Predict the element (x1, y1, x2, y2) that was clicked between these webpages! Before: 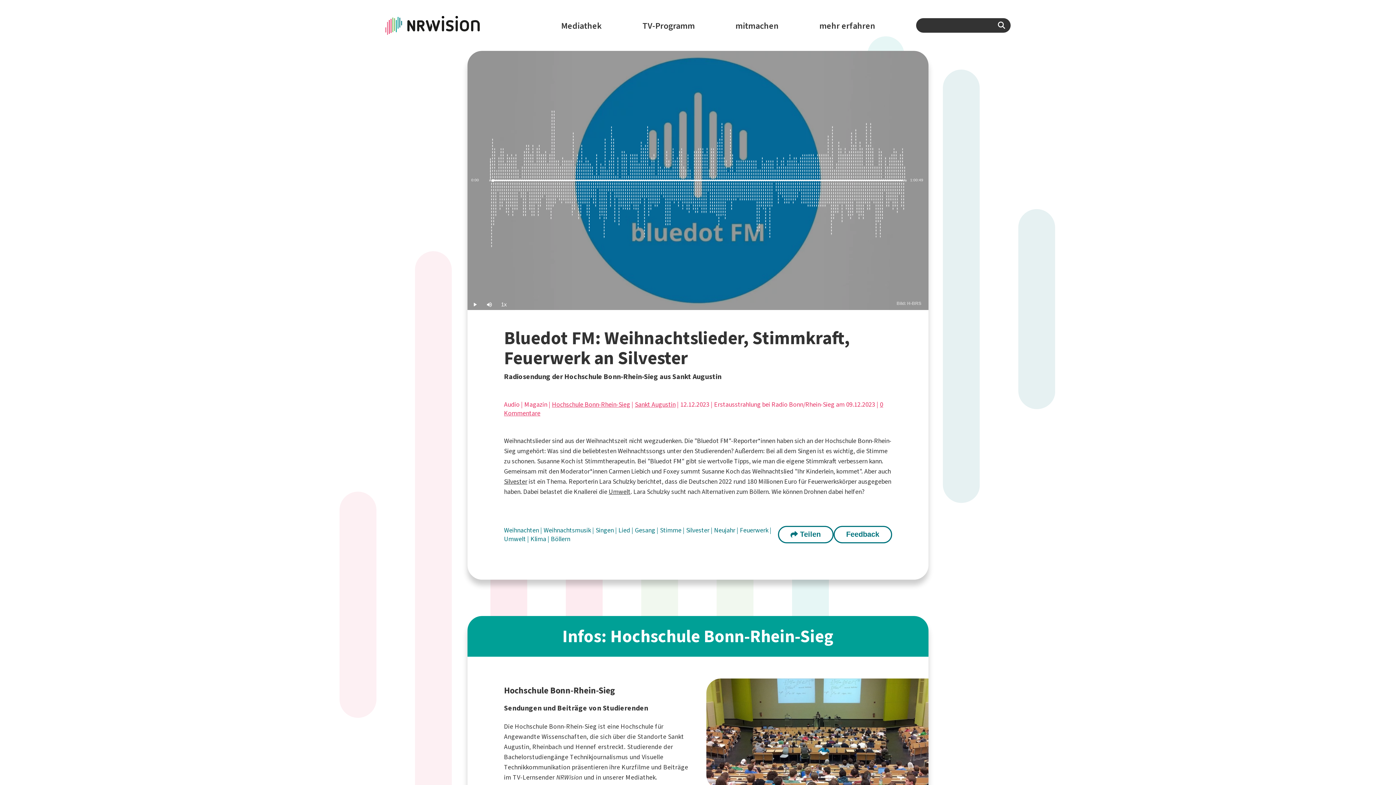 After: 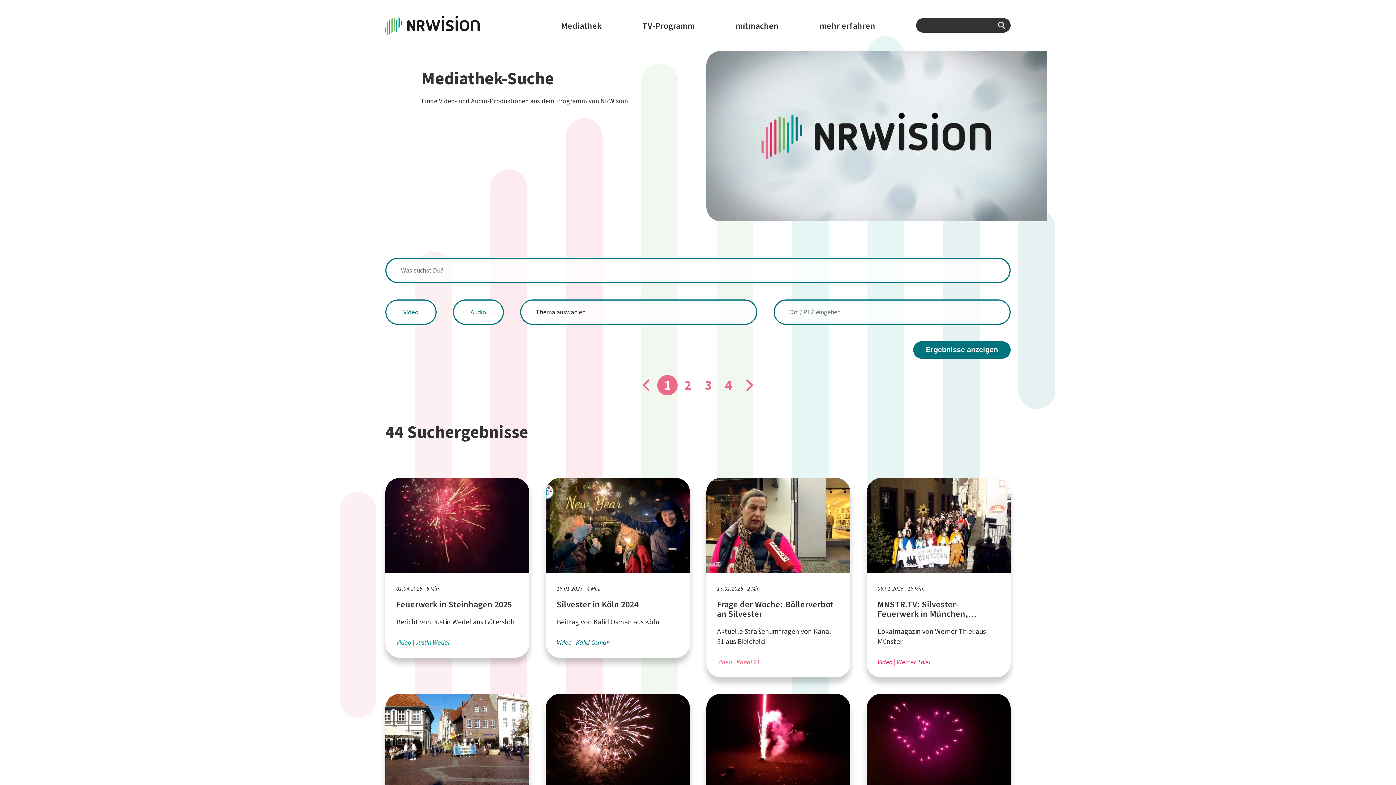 Action: label: Feuerwerk  bbox: (740, 526, 769, 534)